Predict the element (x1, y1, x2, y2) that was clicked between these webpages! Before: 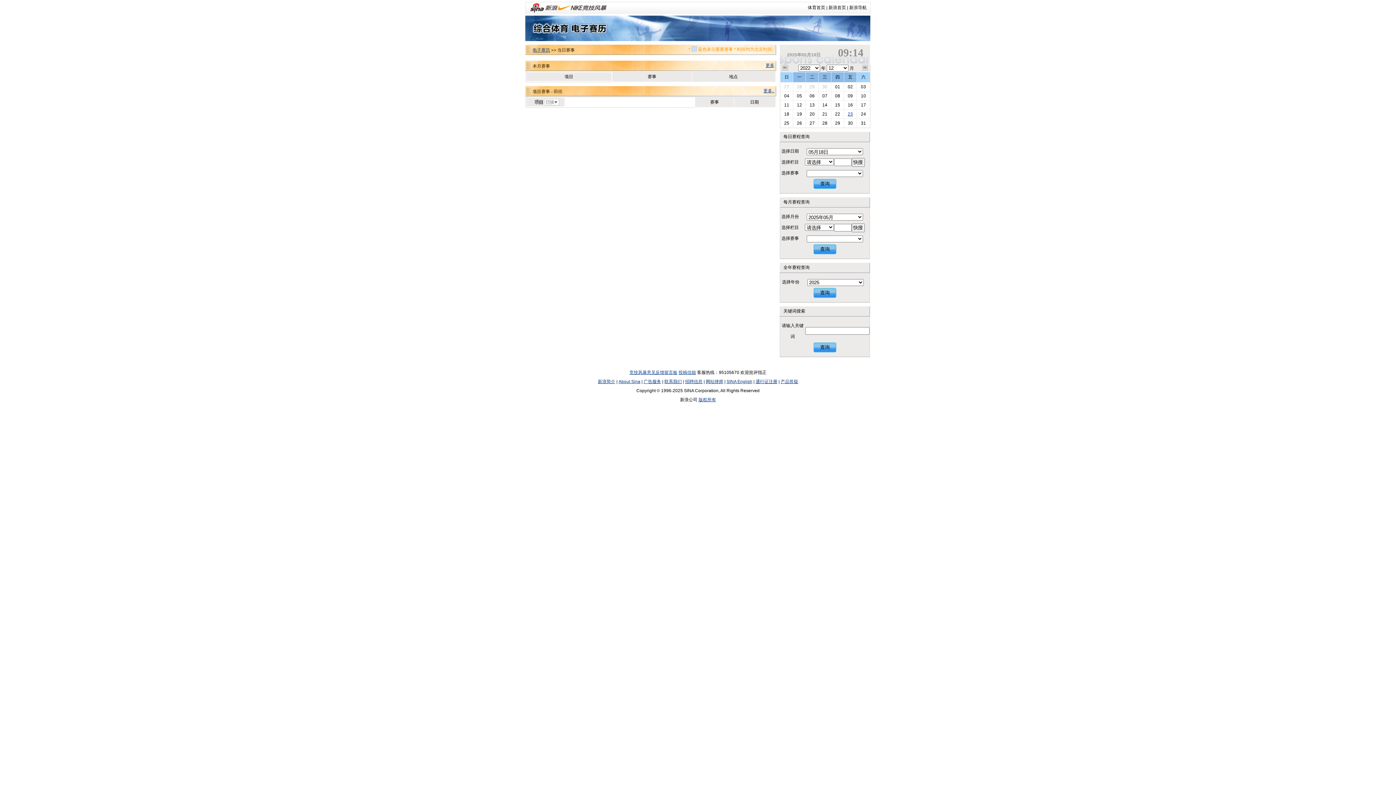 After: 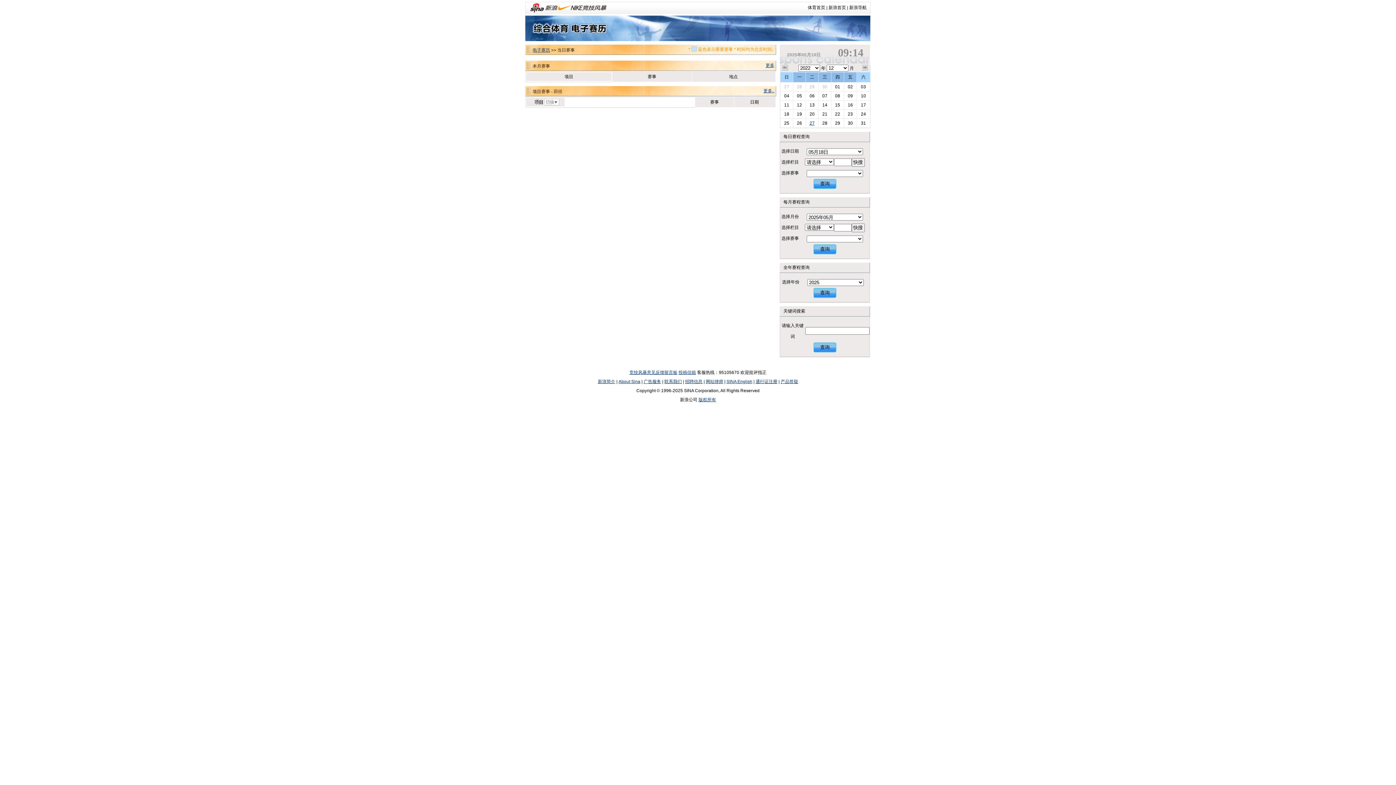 Action: bbox: (809, 120, 814, 125) label: 27